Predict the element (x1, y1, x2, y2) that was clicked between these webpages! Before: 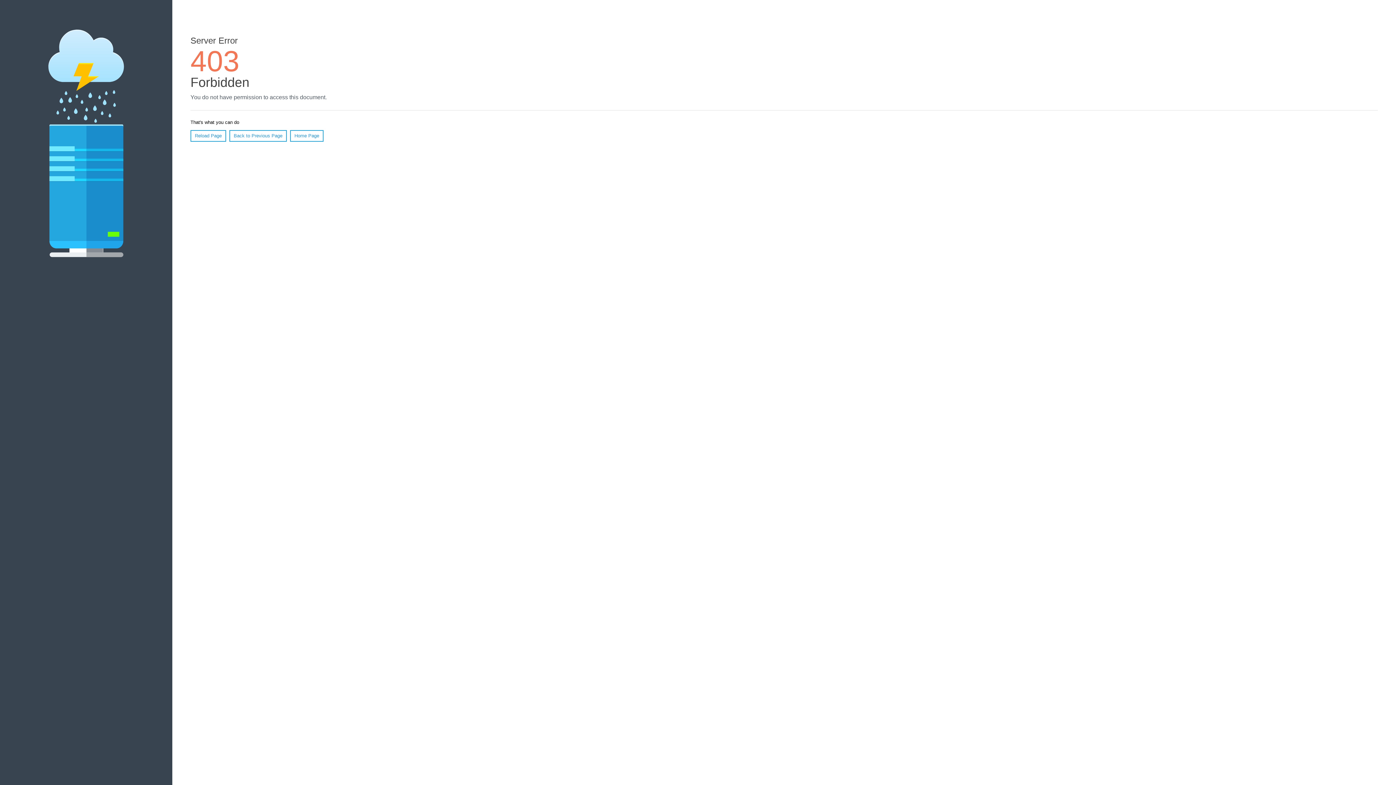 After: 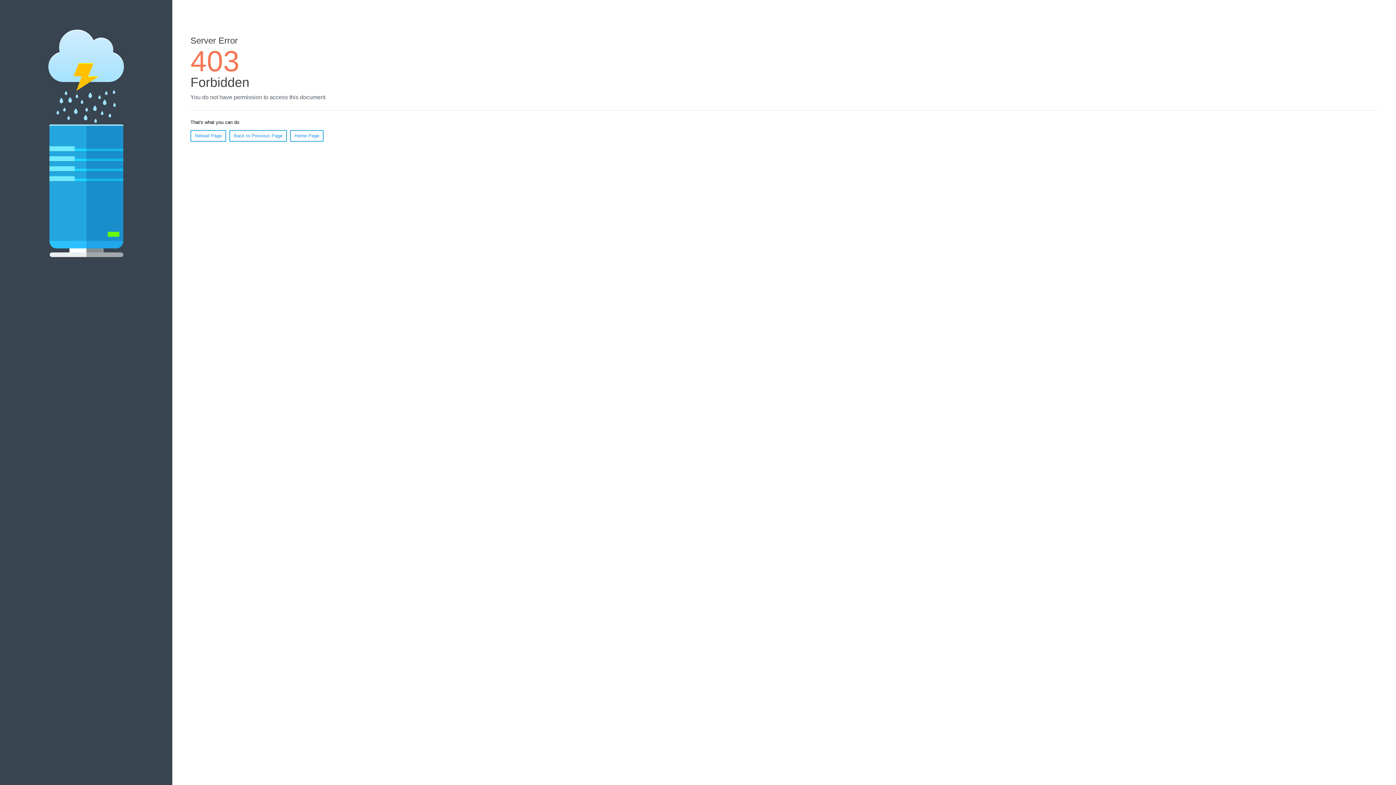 Action: label: Reload Page bbox: (190, 130, 226, 141)